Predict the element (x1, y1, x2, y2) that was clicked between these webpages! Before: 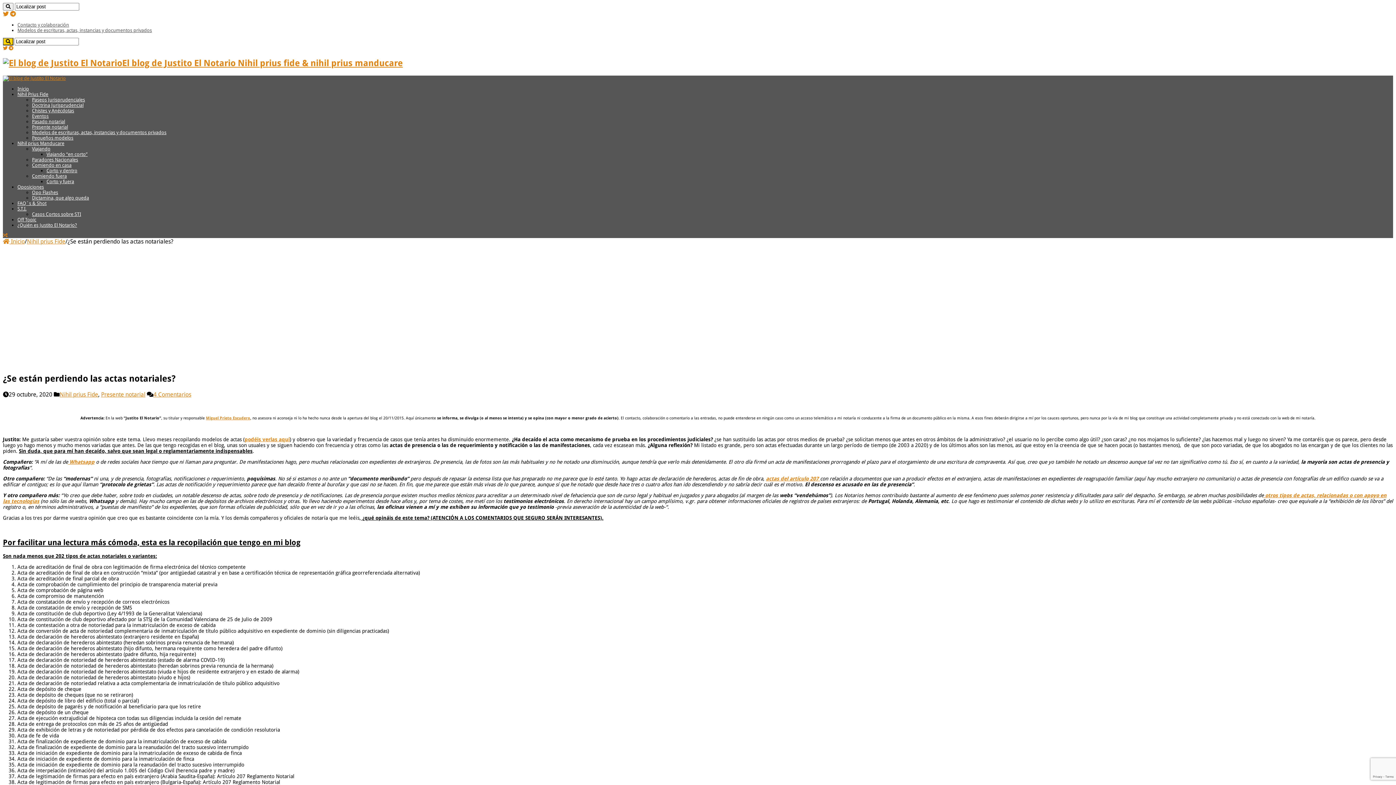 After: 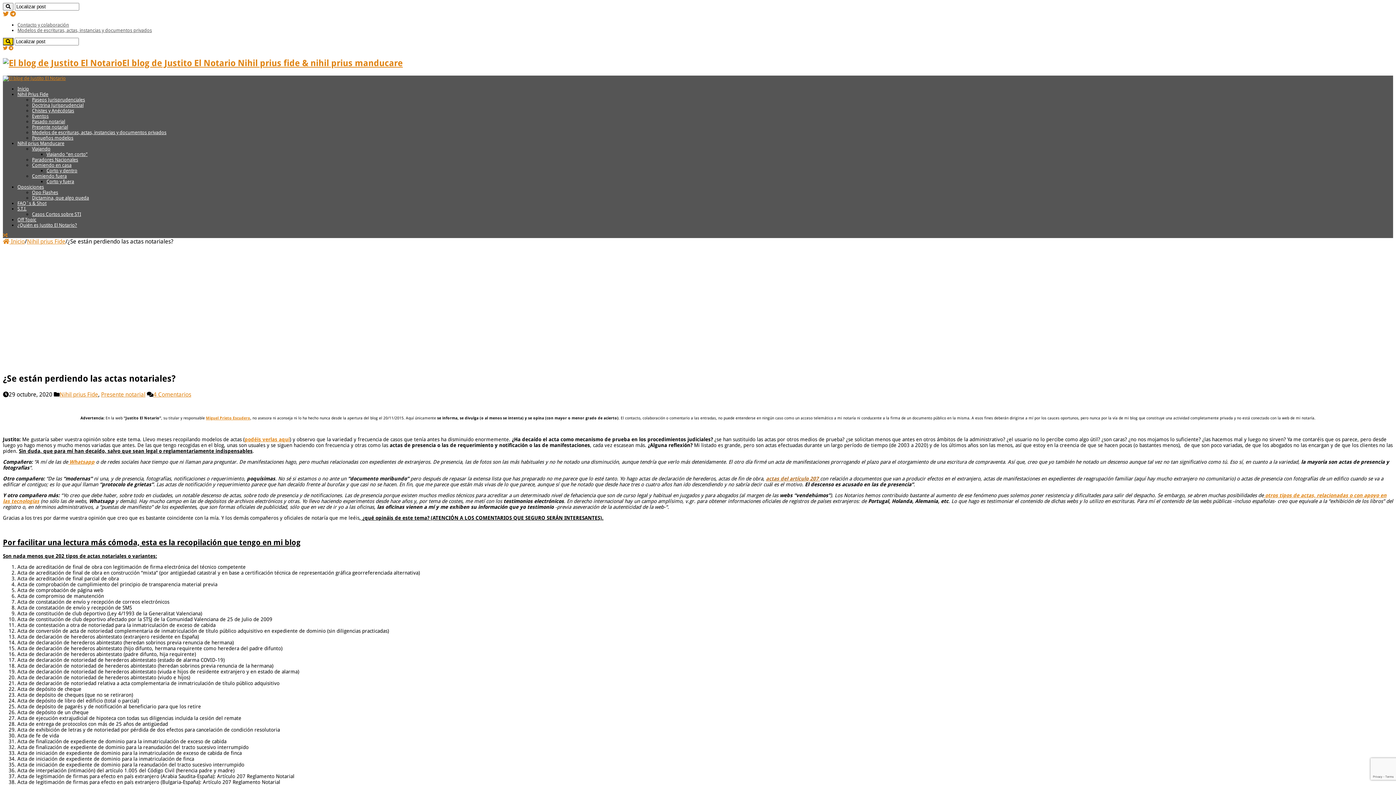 Action: label: actas del artículo 207  bbox: (766, 475, 820, 481)